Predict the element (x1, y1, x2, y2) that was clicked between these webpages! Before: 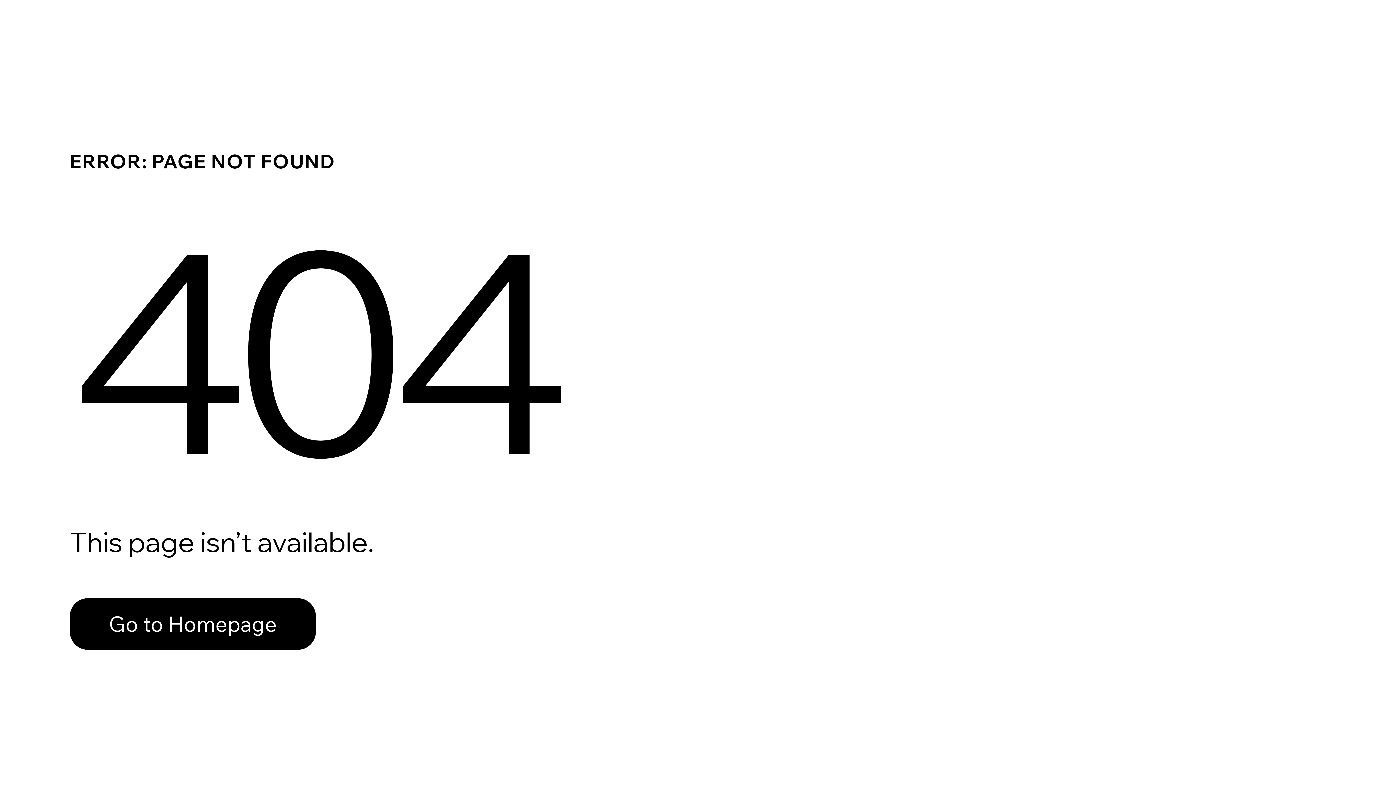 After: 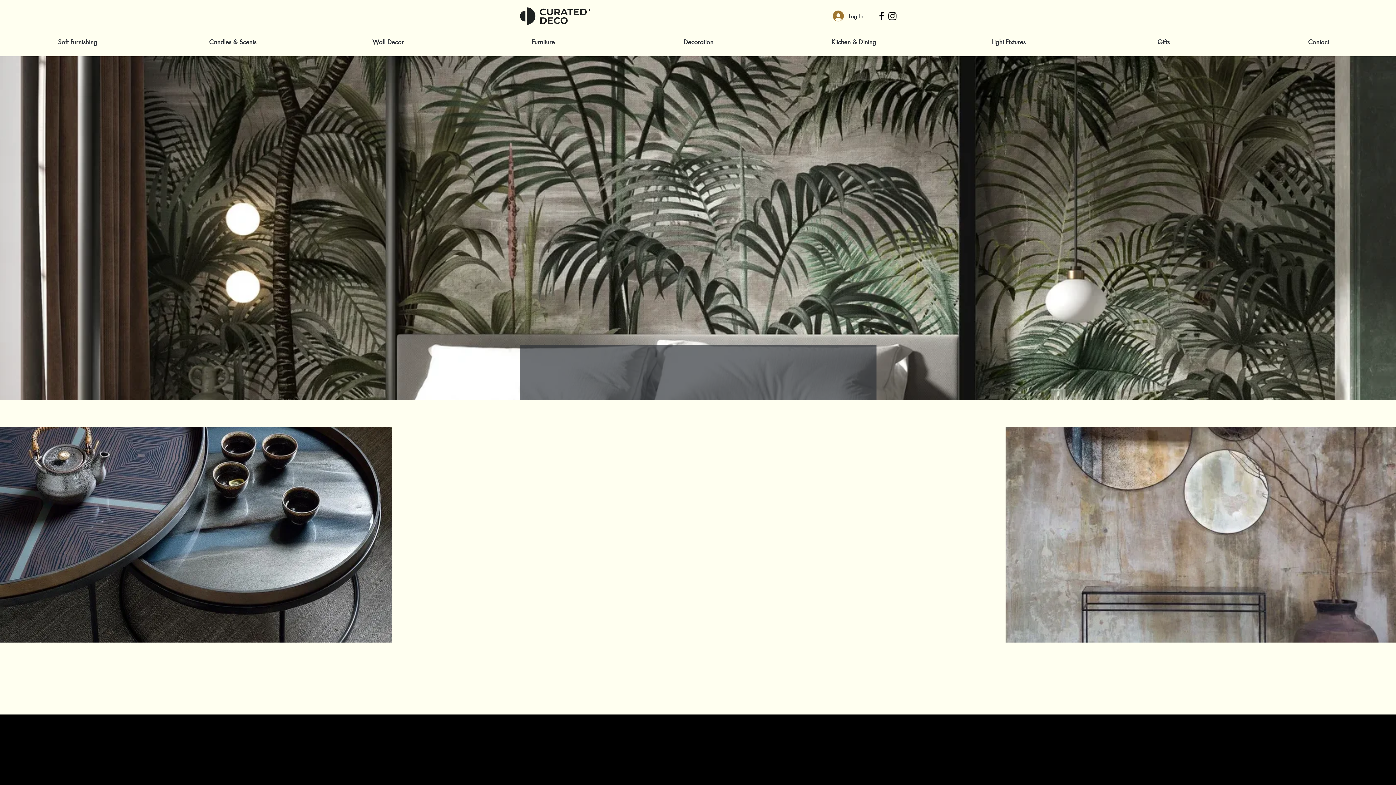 Action: bbox: (69, 598, 316, 650) label: Go to Homepage